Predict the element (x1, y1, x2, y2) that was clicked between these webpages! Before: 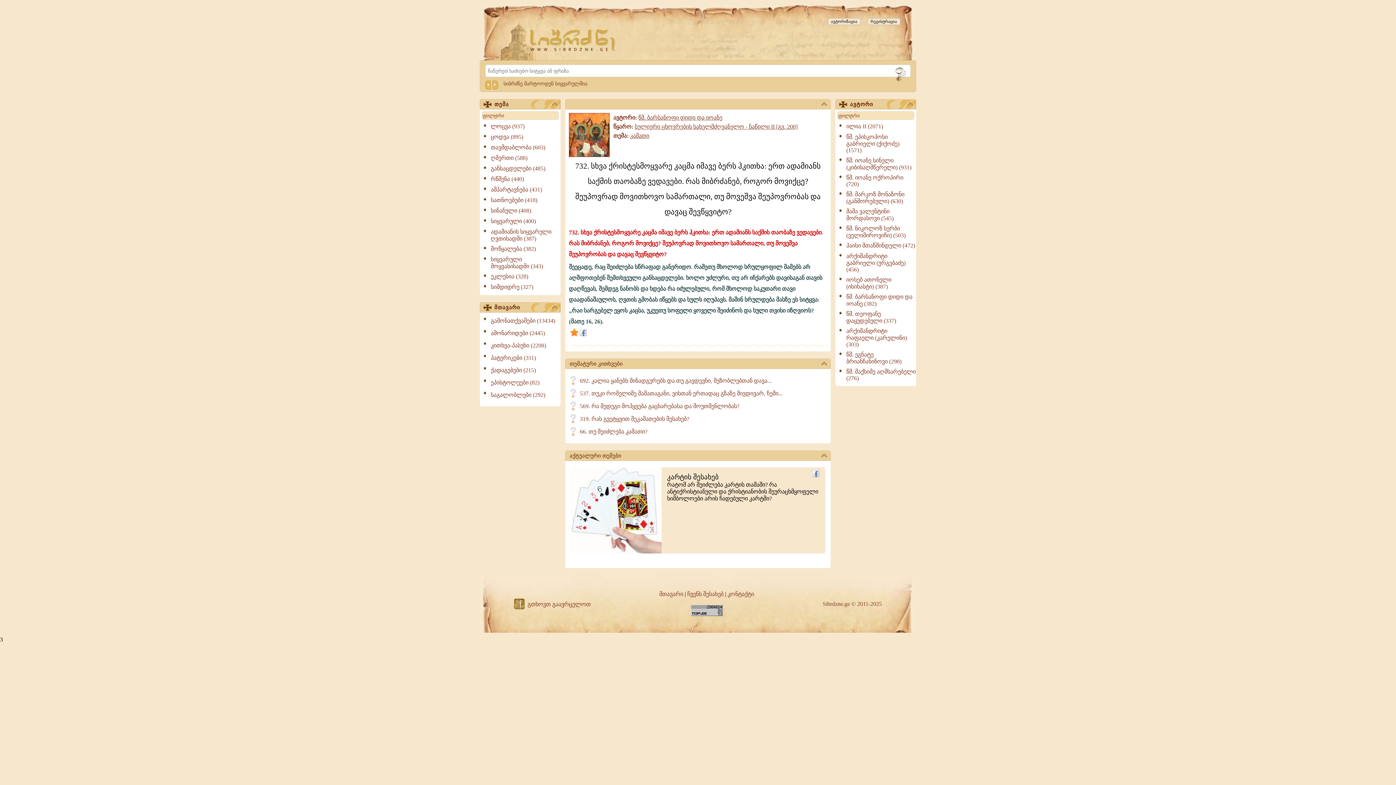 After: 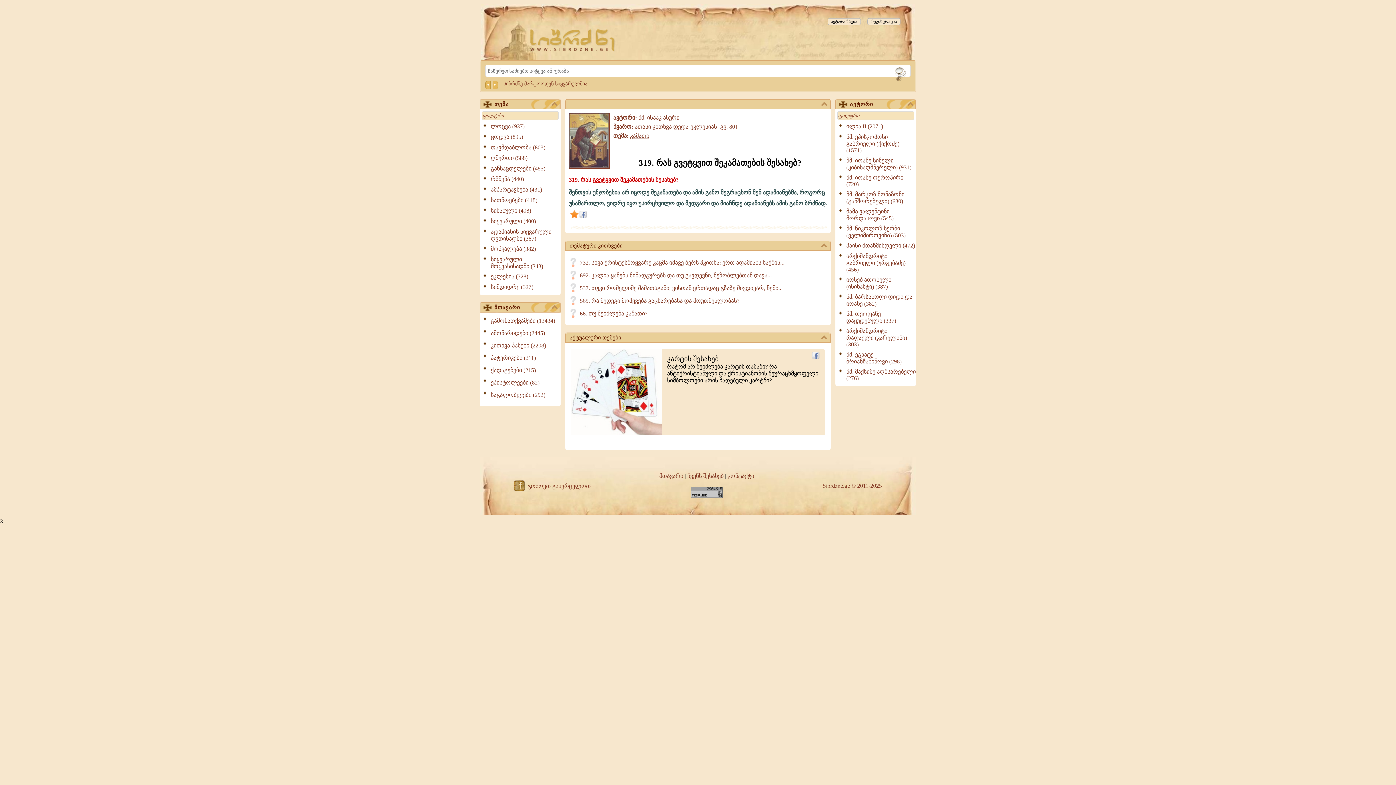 Action: label: 319. რას გვეტყვით შეკამათების შესახებ? bbox: (580, 416, 689, 422)